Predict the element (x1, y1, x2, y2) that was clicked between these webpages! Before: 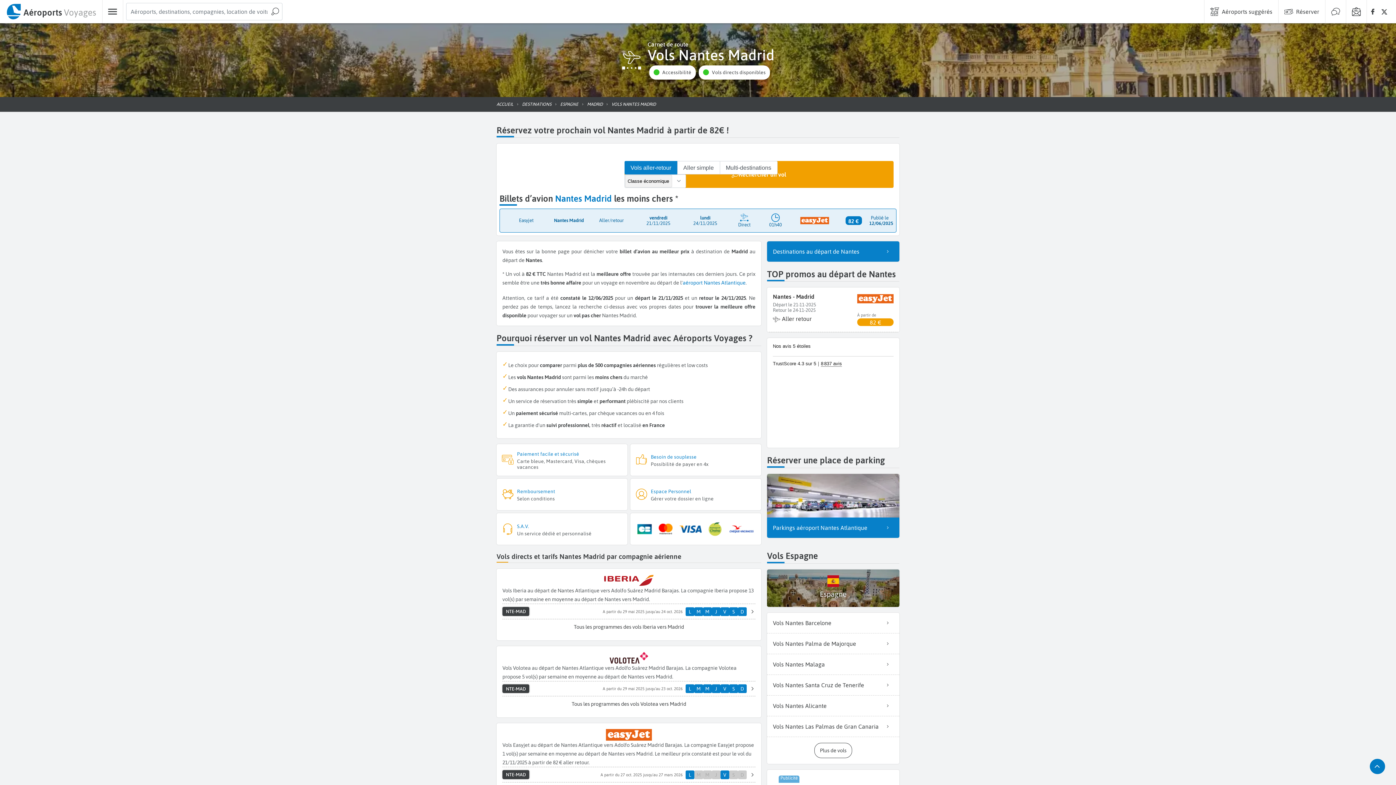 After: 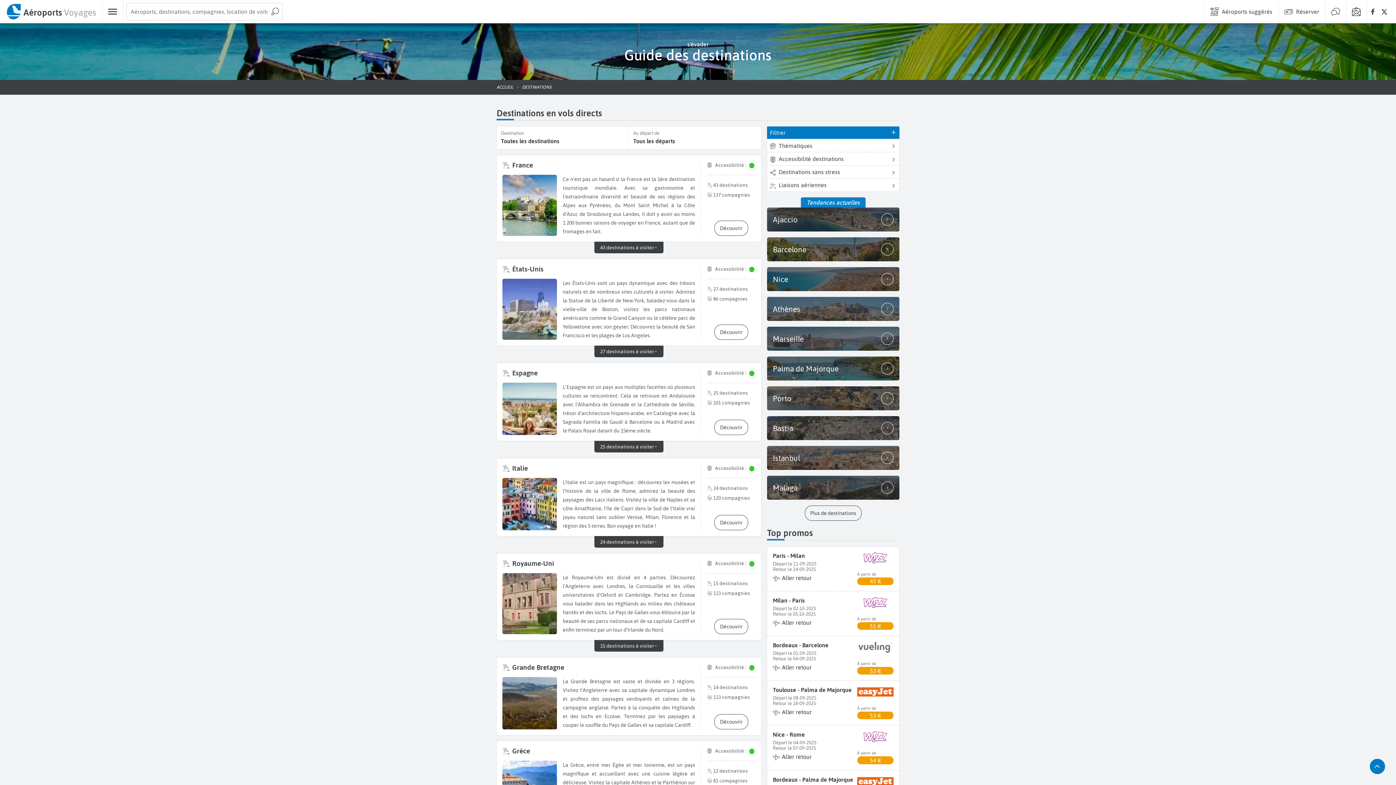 Action: bbox: (522, 101, 551, 106) label: DESTINATIONS